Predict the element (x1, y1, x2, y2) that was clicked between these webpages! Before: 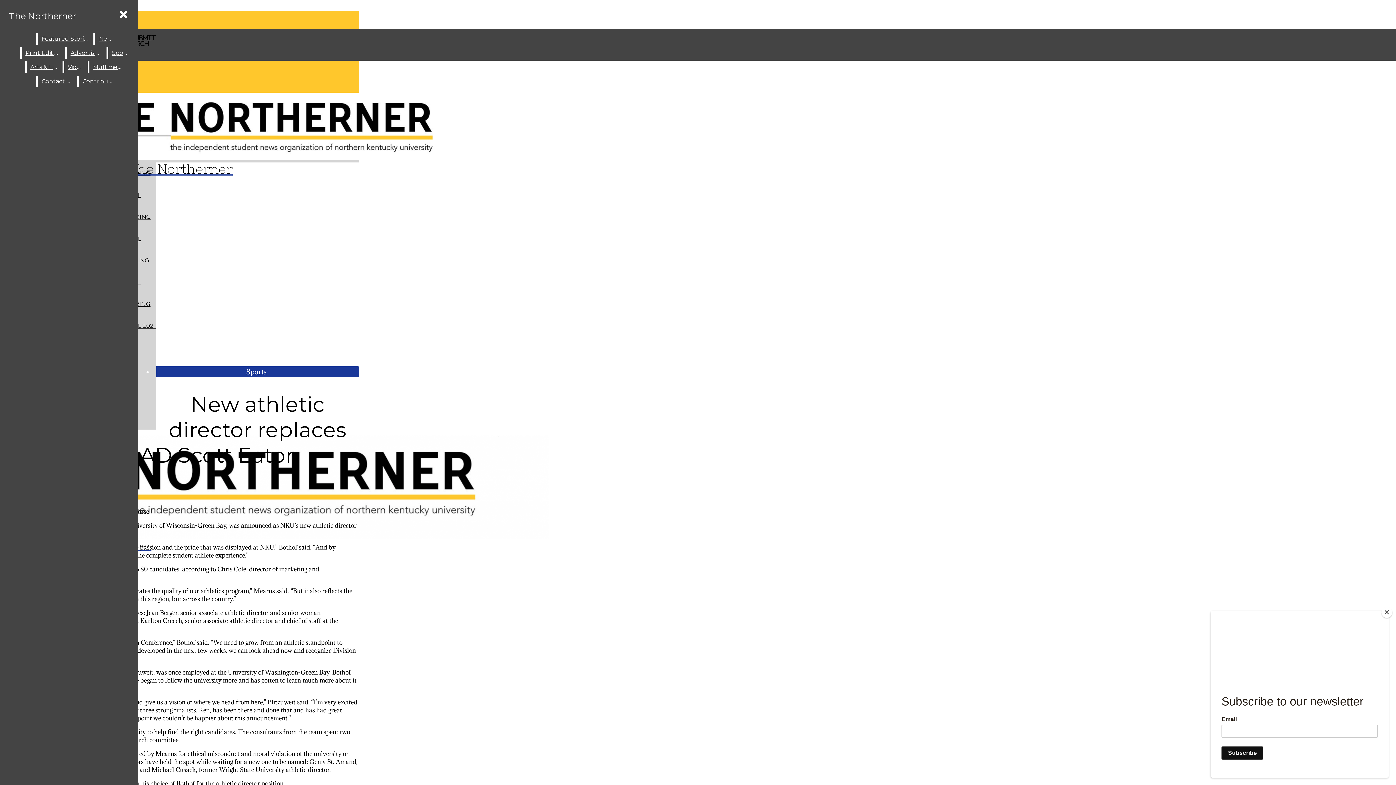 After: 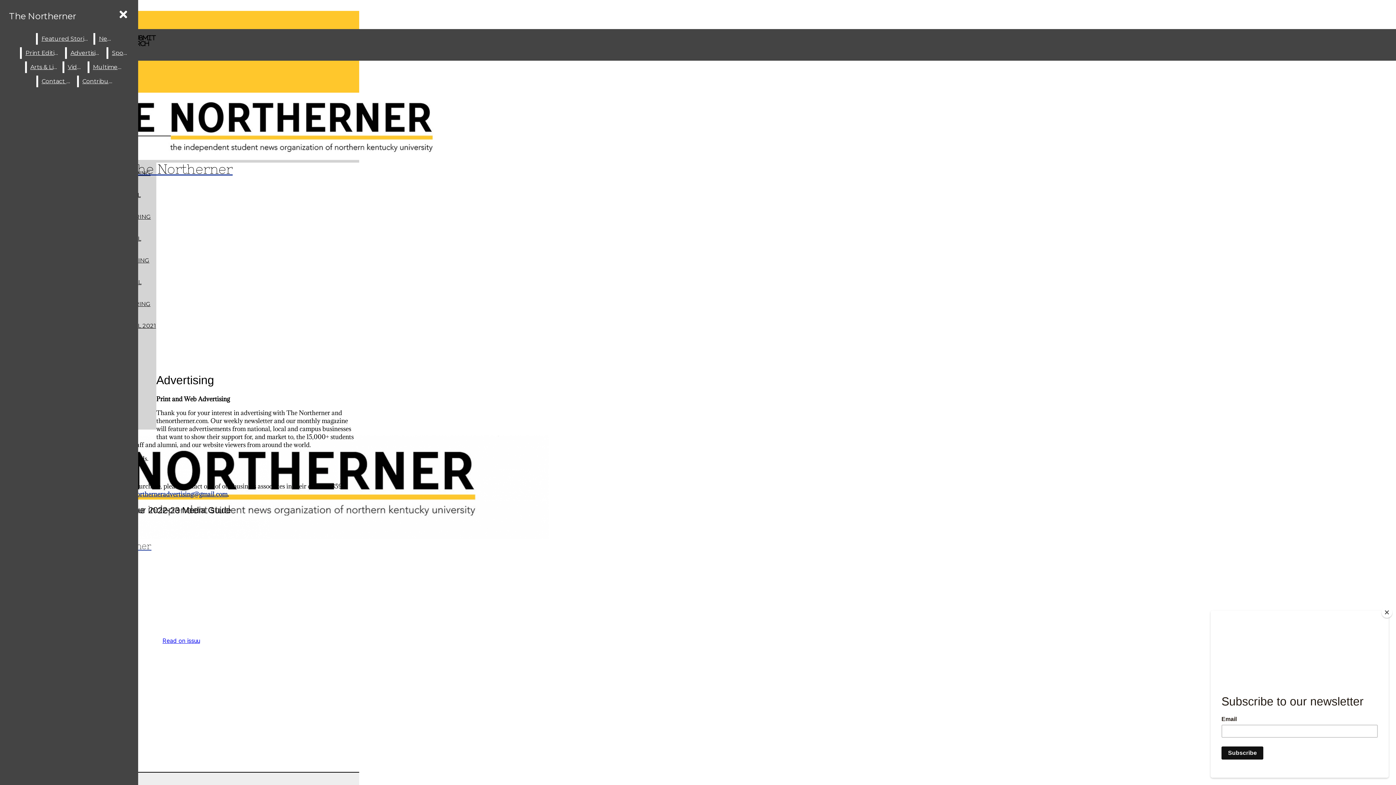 Action: label: Advertising bbox: (66, 47, 105, 58)